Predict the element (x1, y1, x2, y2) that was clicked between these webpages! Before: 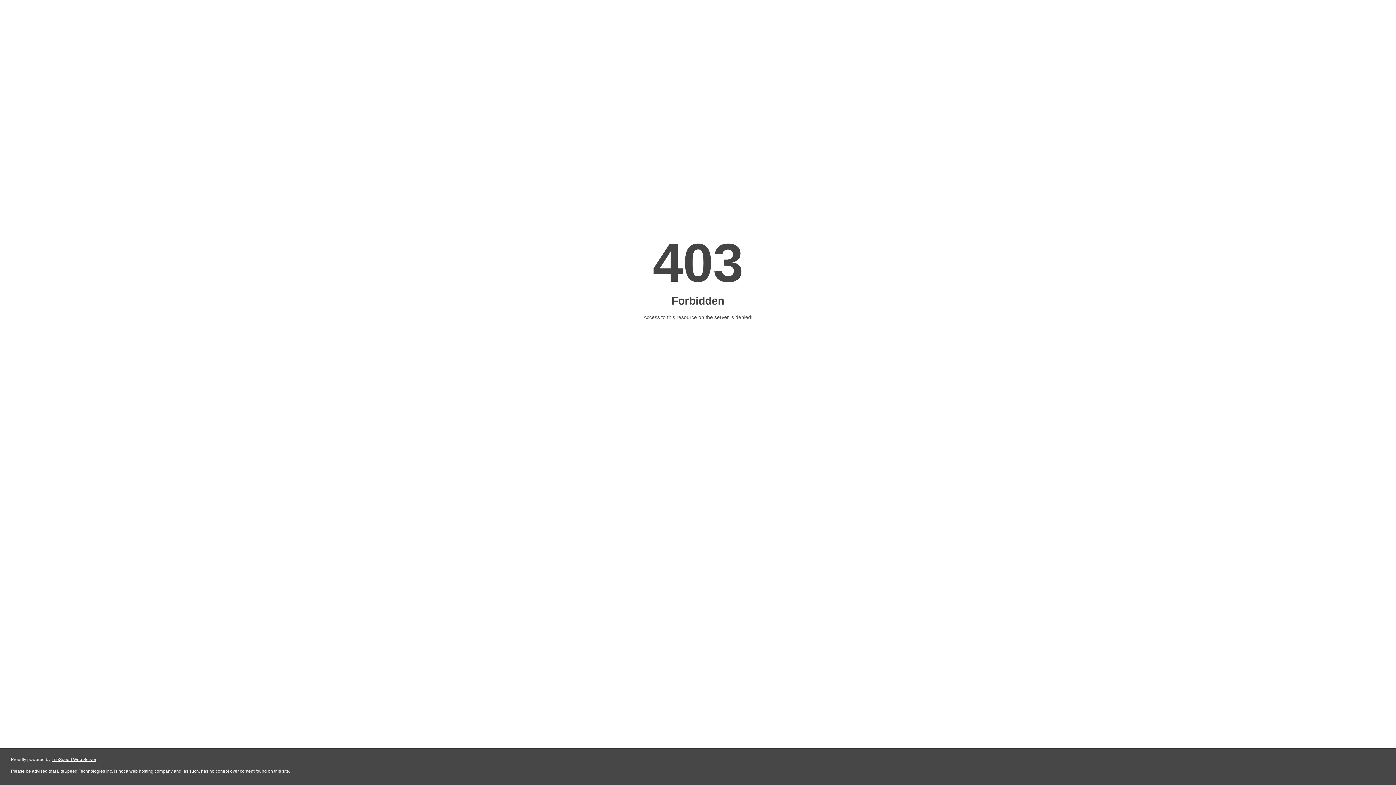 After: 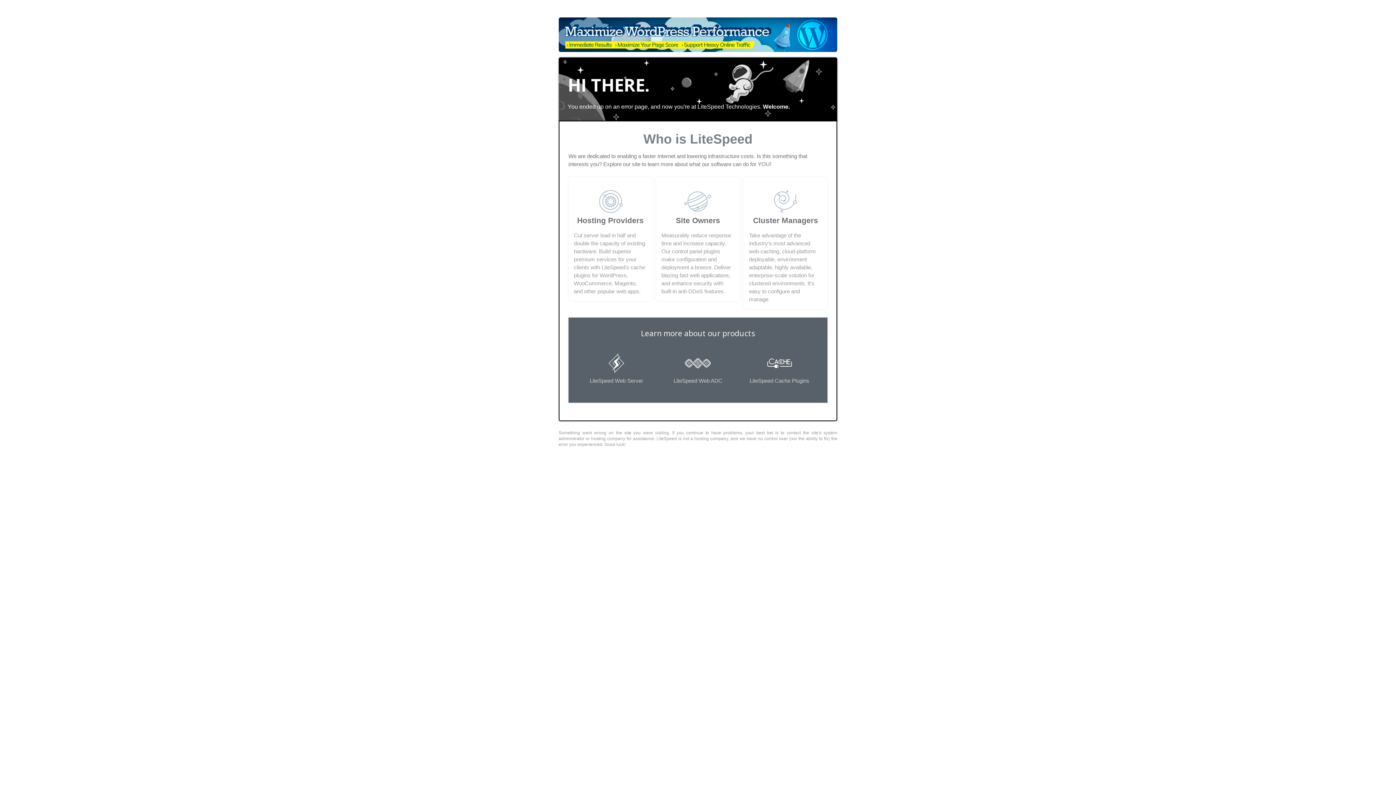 Action: label: LiteSpeed Web Server bbox: (51, 757, 96, 762)